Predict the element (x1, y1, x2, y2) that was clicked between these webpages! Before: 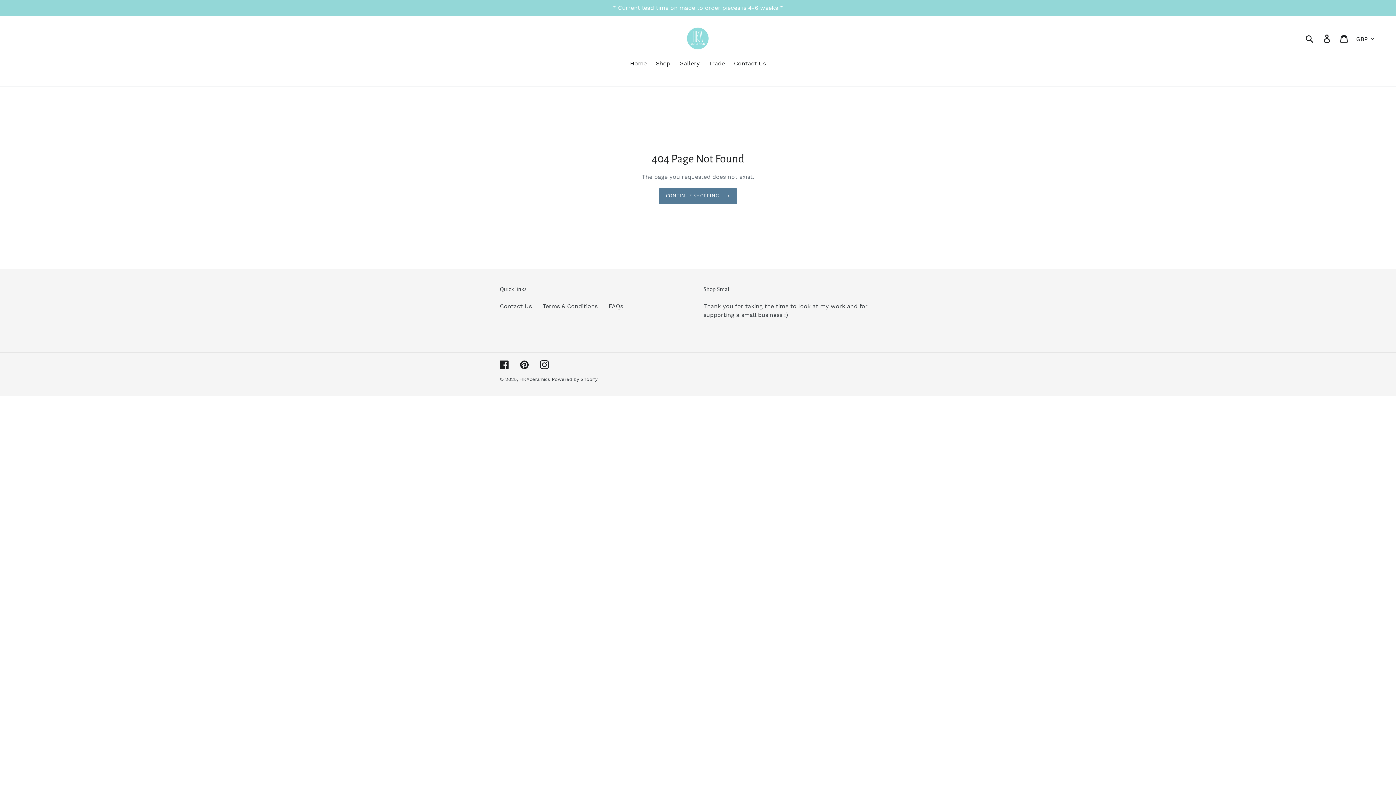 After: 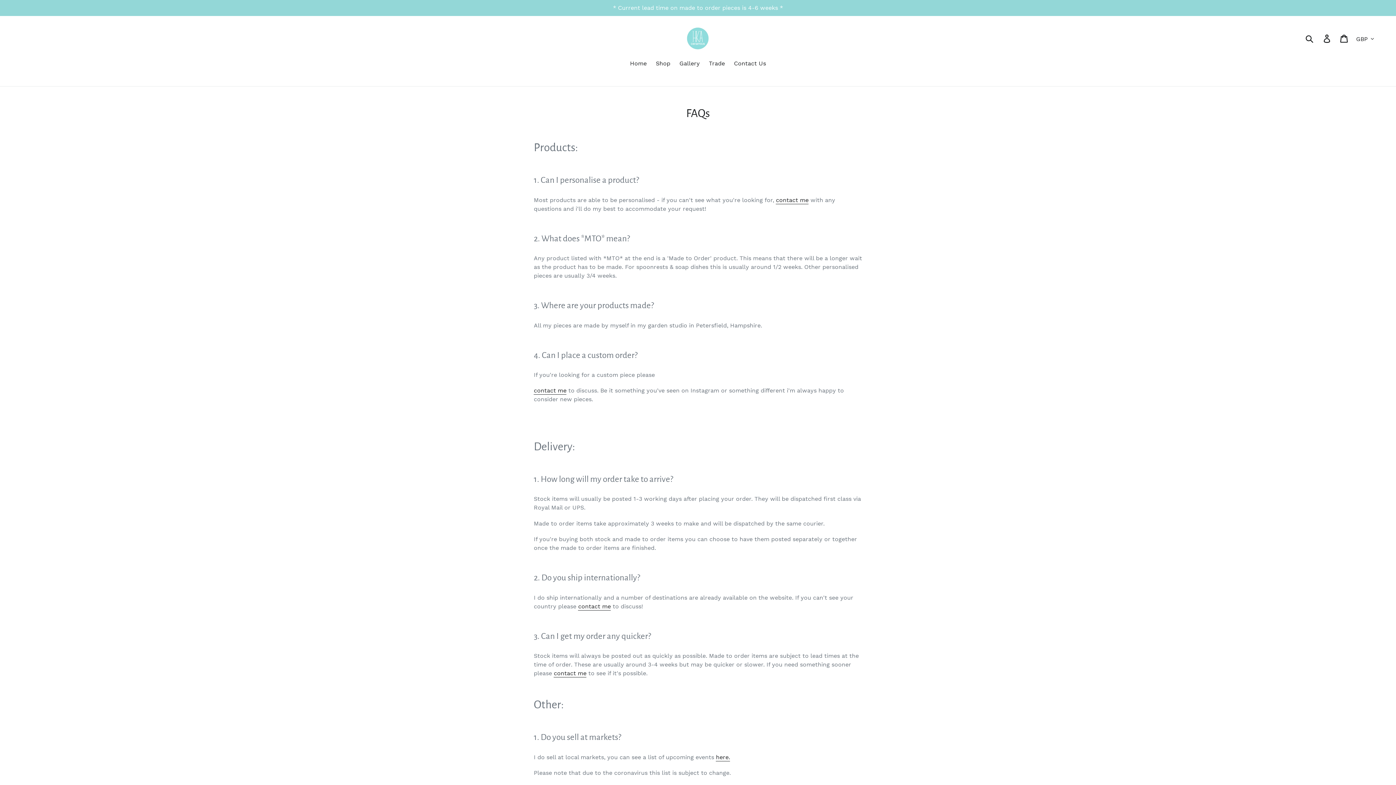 Action: bbox: (608, 302, 623, 309) label: FAQs